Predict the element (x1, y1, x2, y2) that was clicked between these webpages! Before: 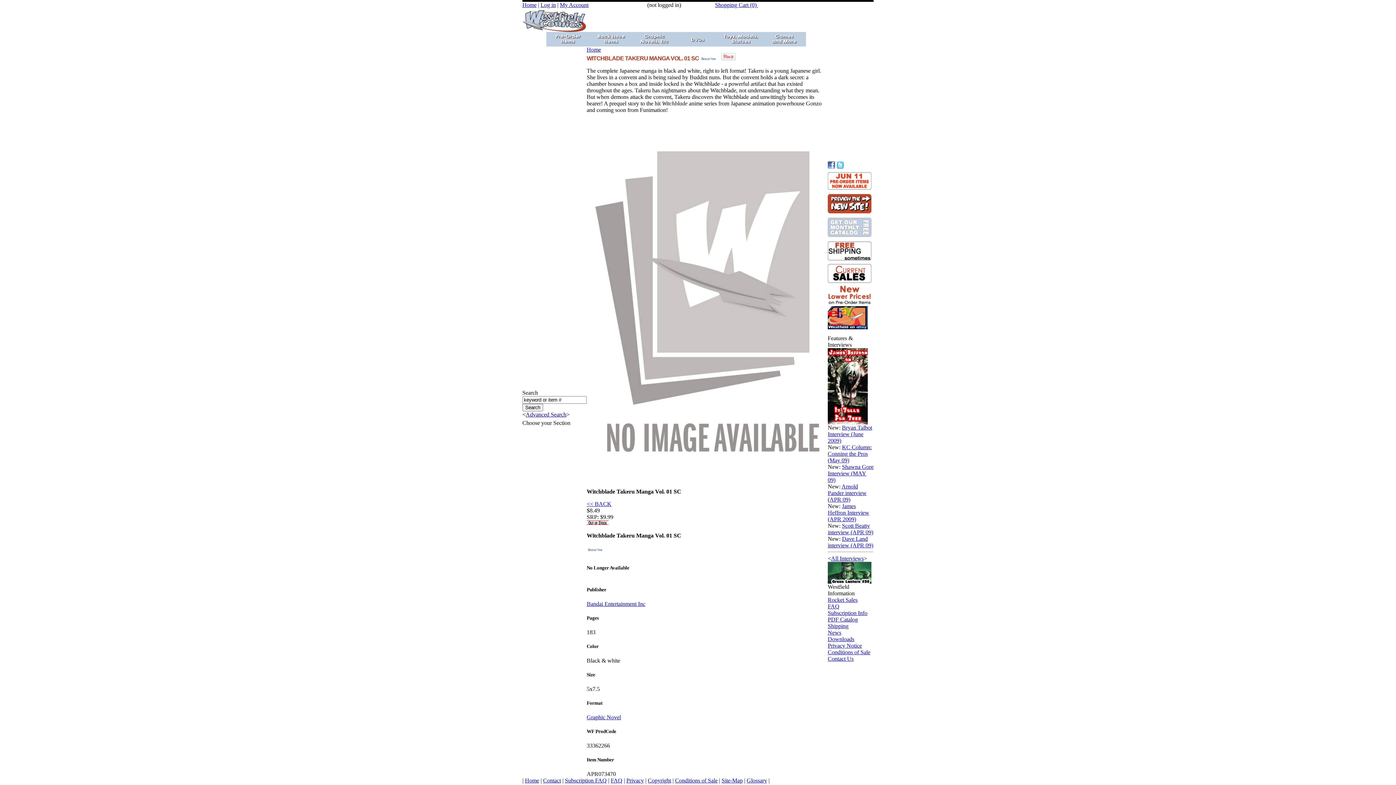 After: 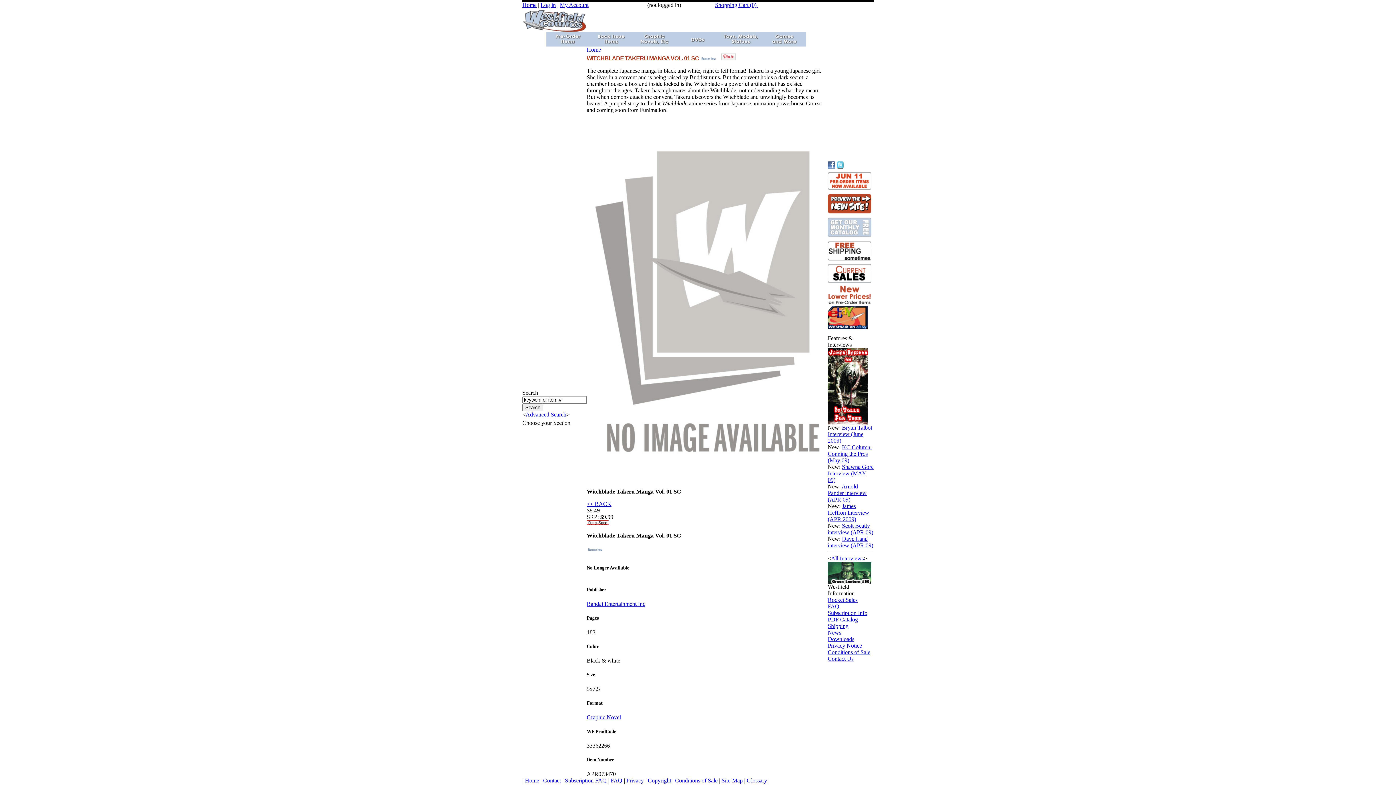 Action: bbox: (836, 163, 844, 169)